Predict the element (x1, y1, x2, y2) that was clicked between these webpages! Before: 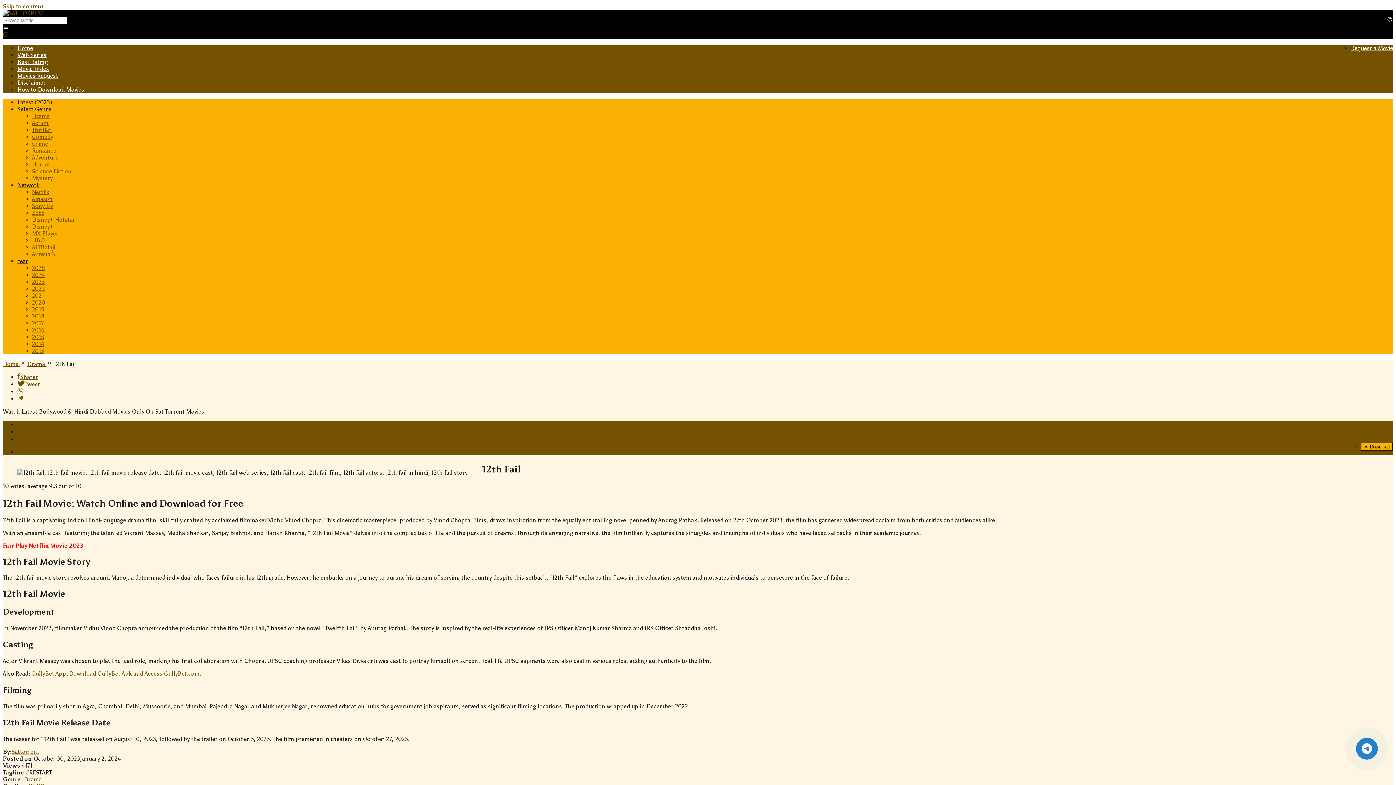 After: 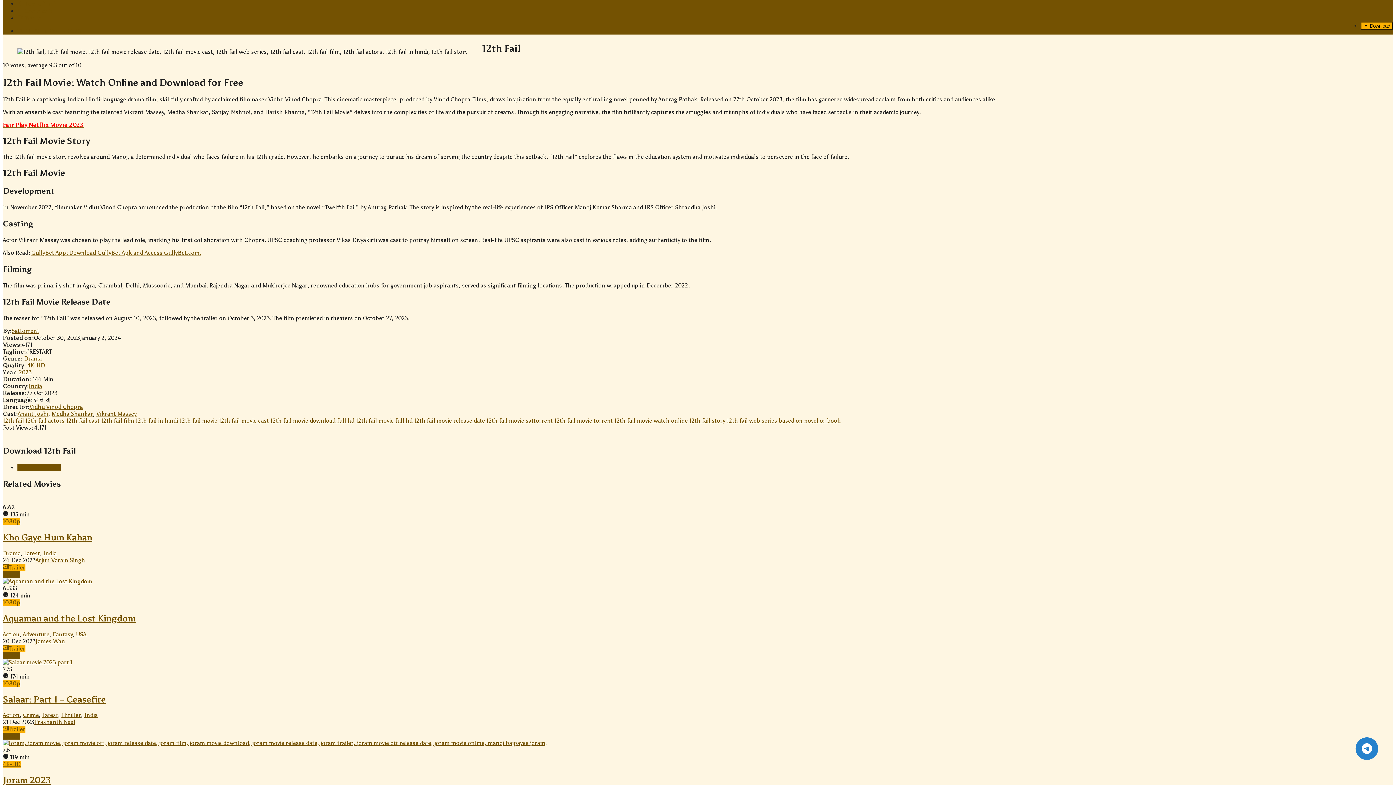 Action: label: 12TH FAIL MOVIE - 2023 bbox: (17, 448, 80, 455)